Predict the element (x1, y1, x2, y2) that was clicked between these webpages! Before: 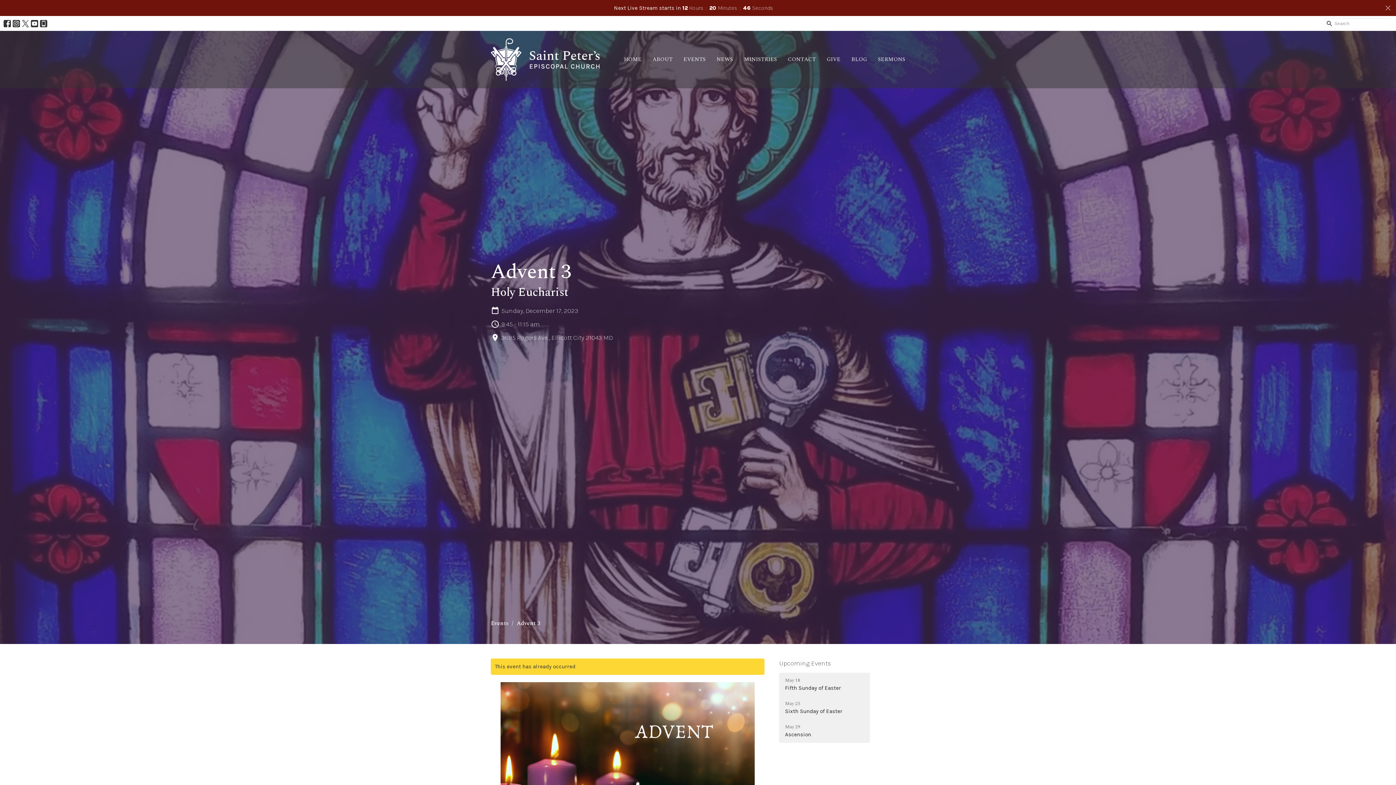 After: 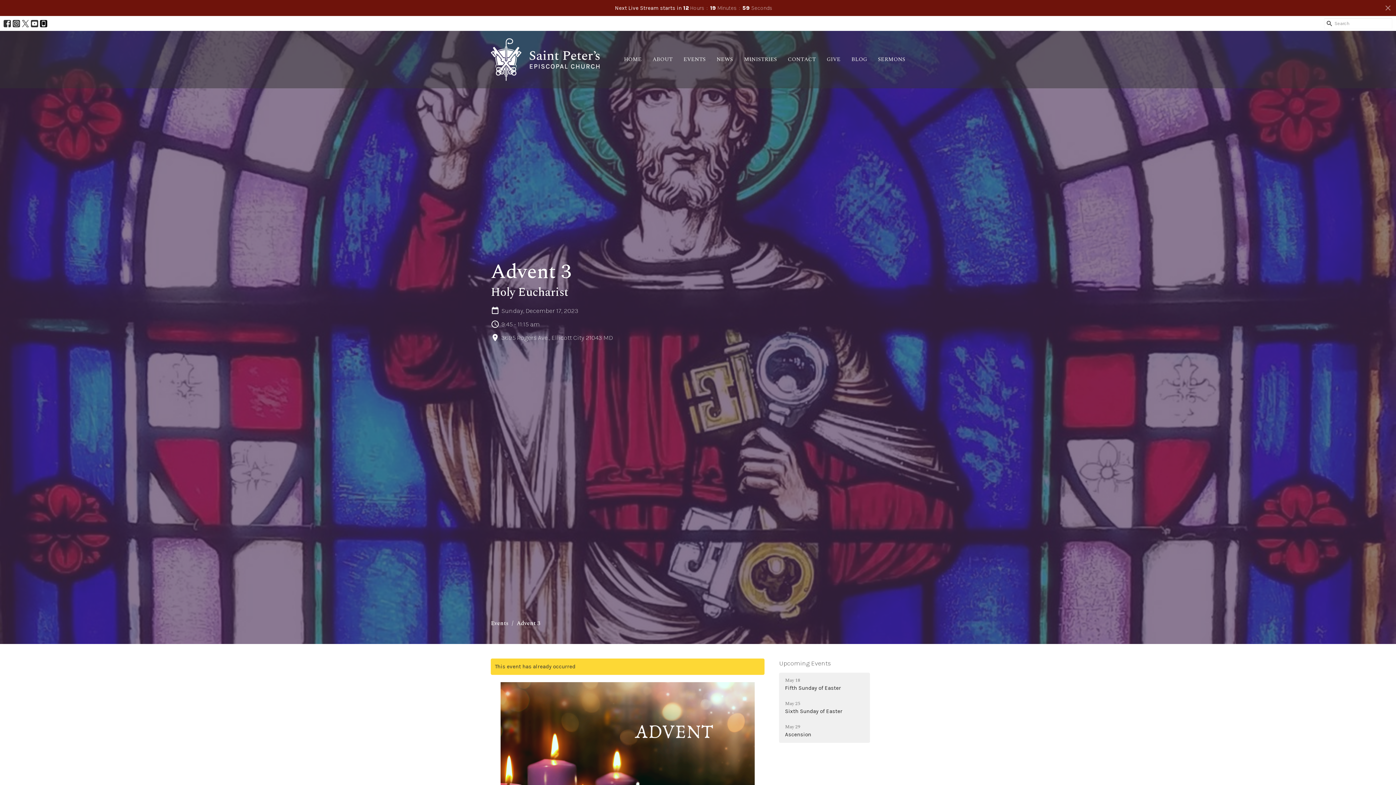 Action: bbox: (40, 19, 47, 27)